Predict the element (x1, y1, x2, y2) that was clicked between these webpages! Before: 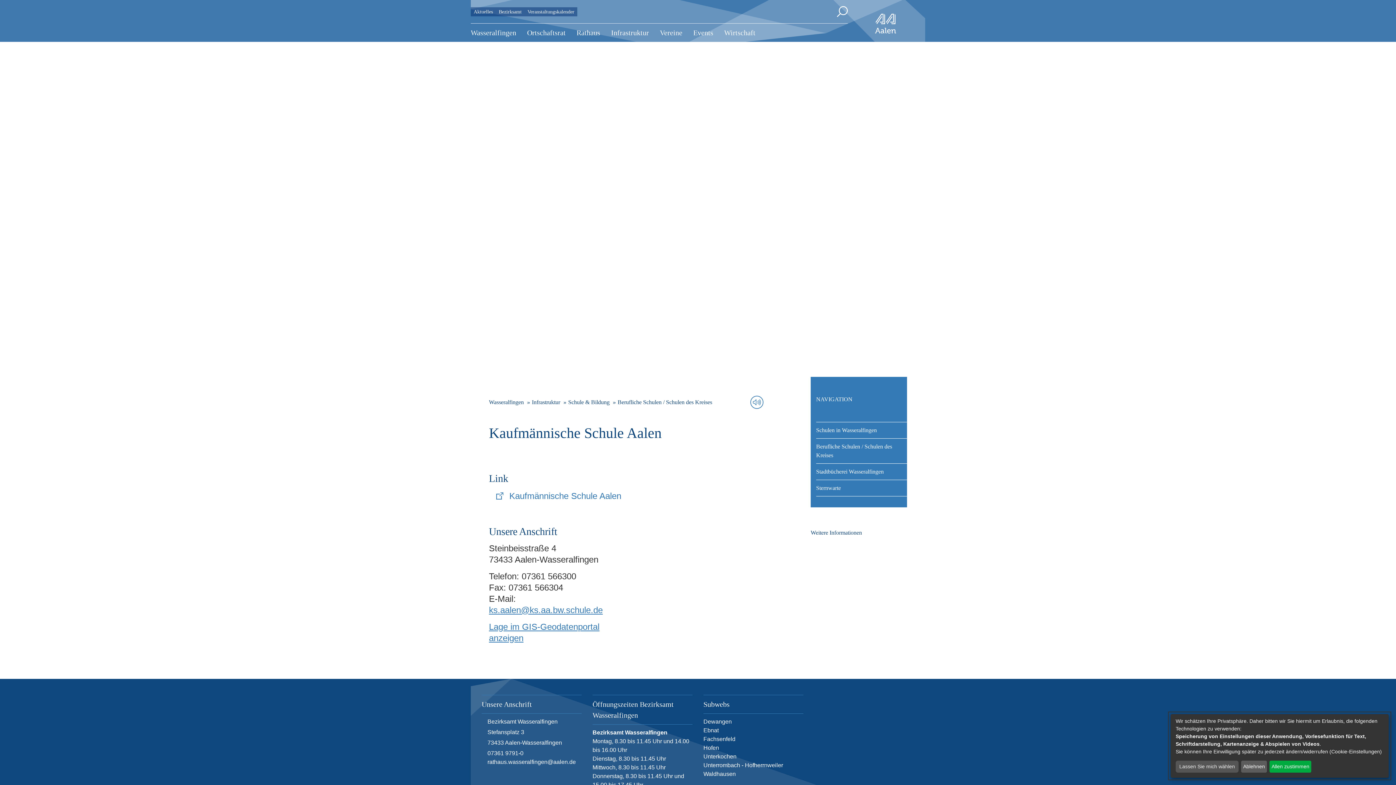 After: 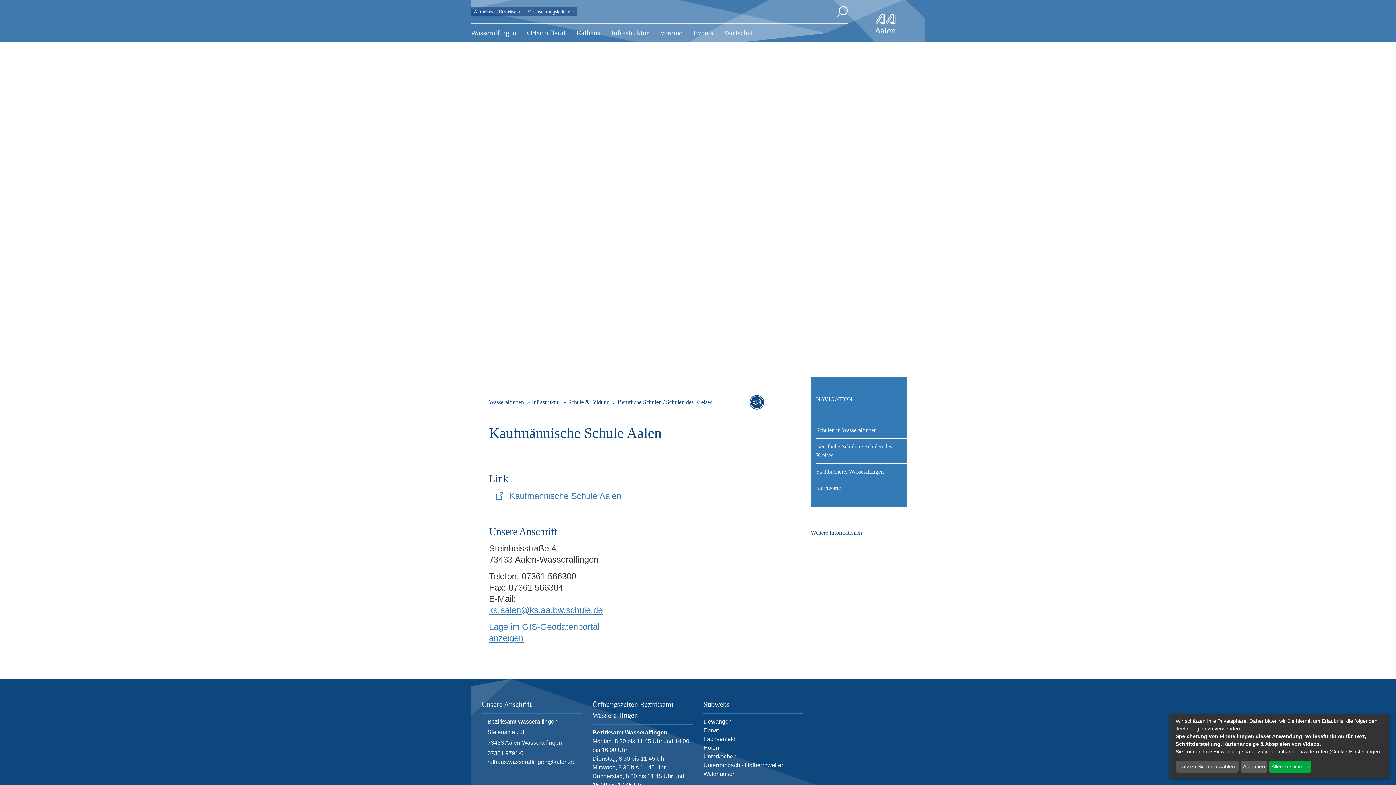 Action: bbox: (749, 395, 764, 409)